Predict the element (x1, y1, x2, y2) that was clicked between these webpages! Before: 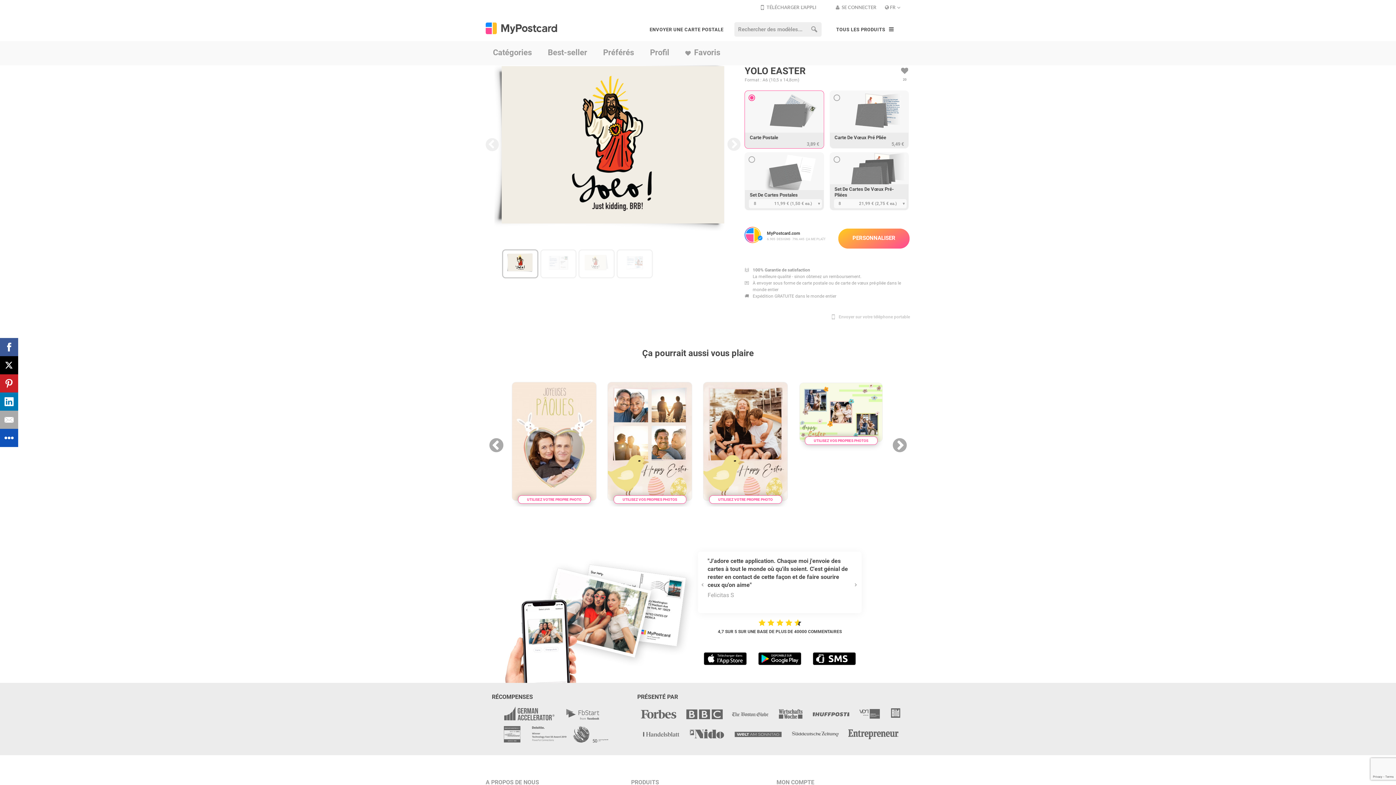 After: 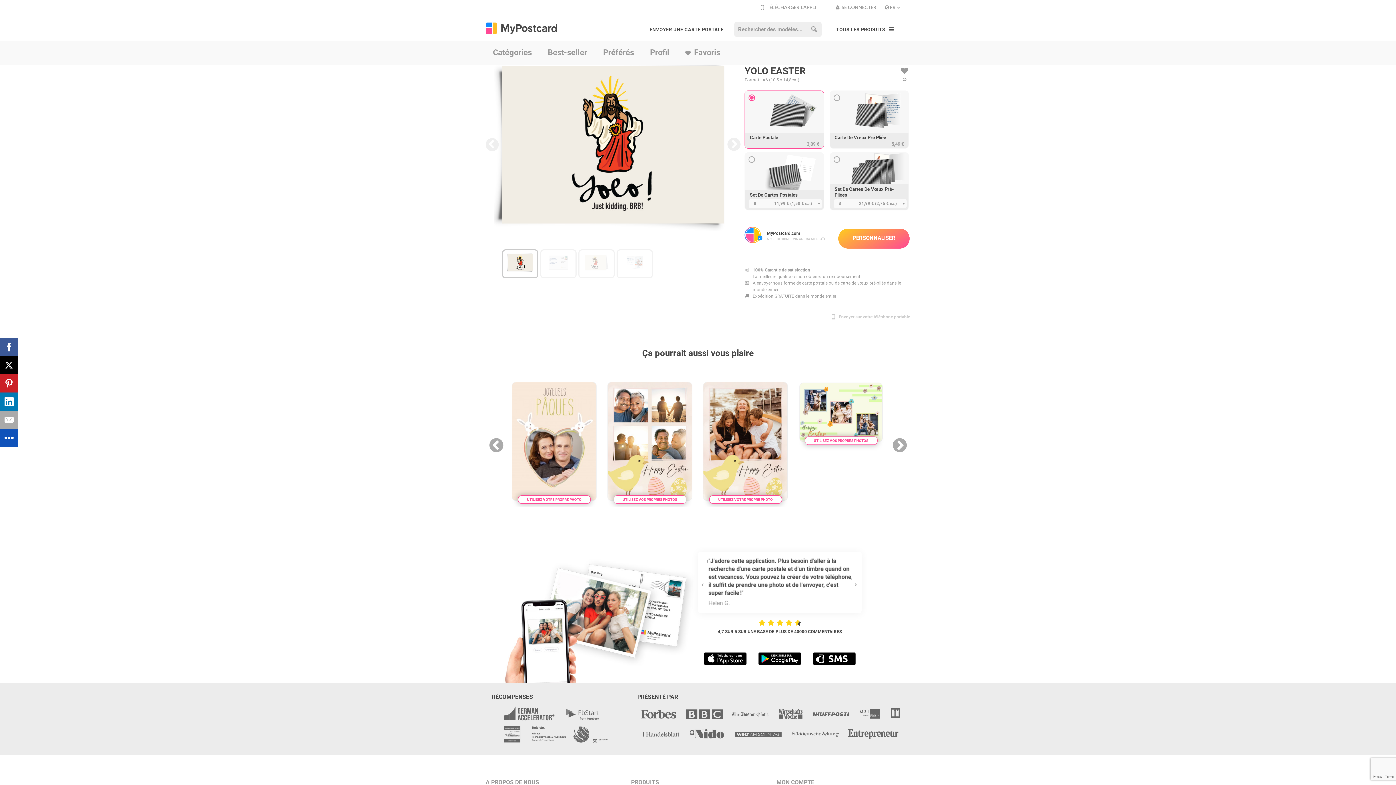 Action: bbox: (758, 646, 801, 653)